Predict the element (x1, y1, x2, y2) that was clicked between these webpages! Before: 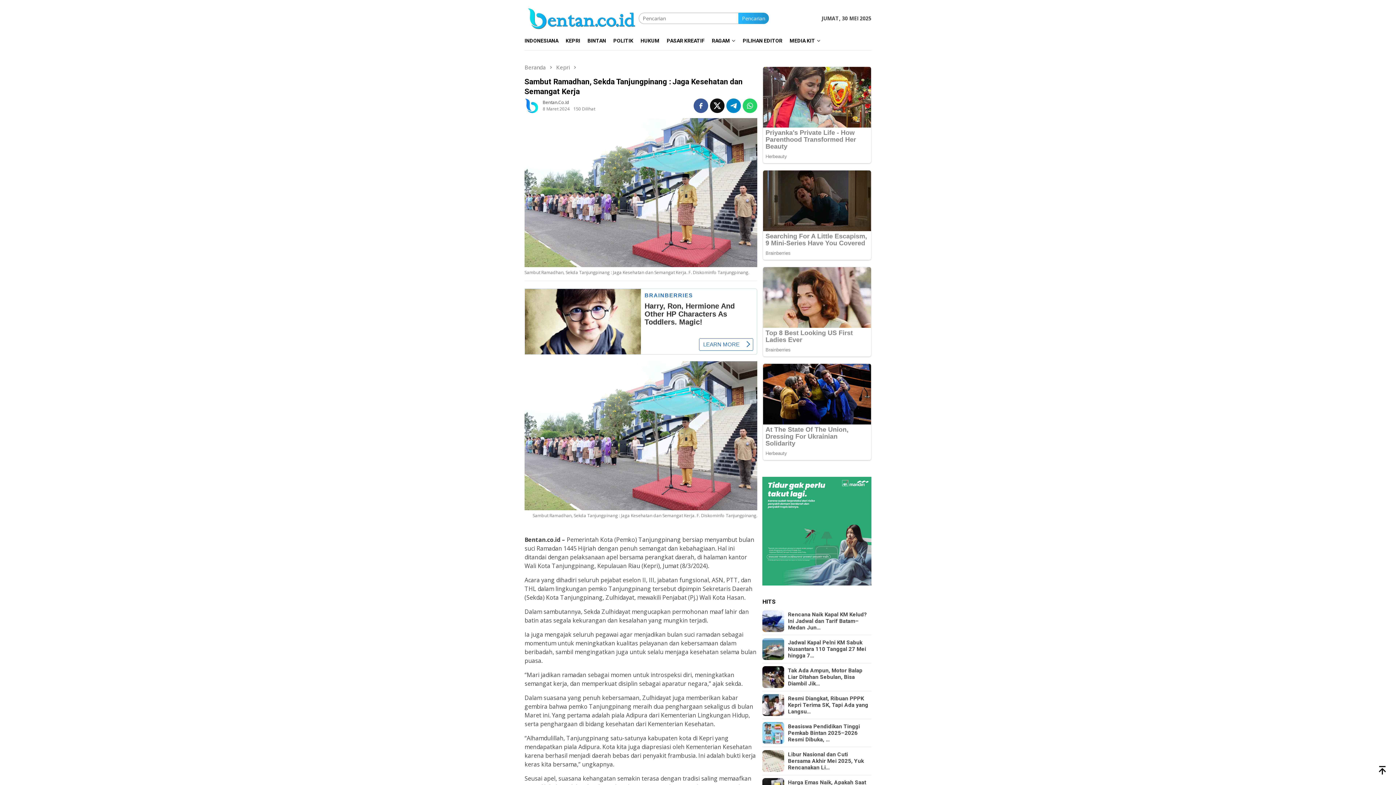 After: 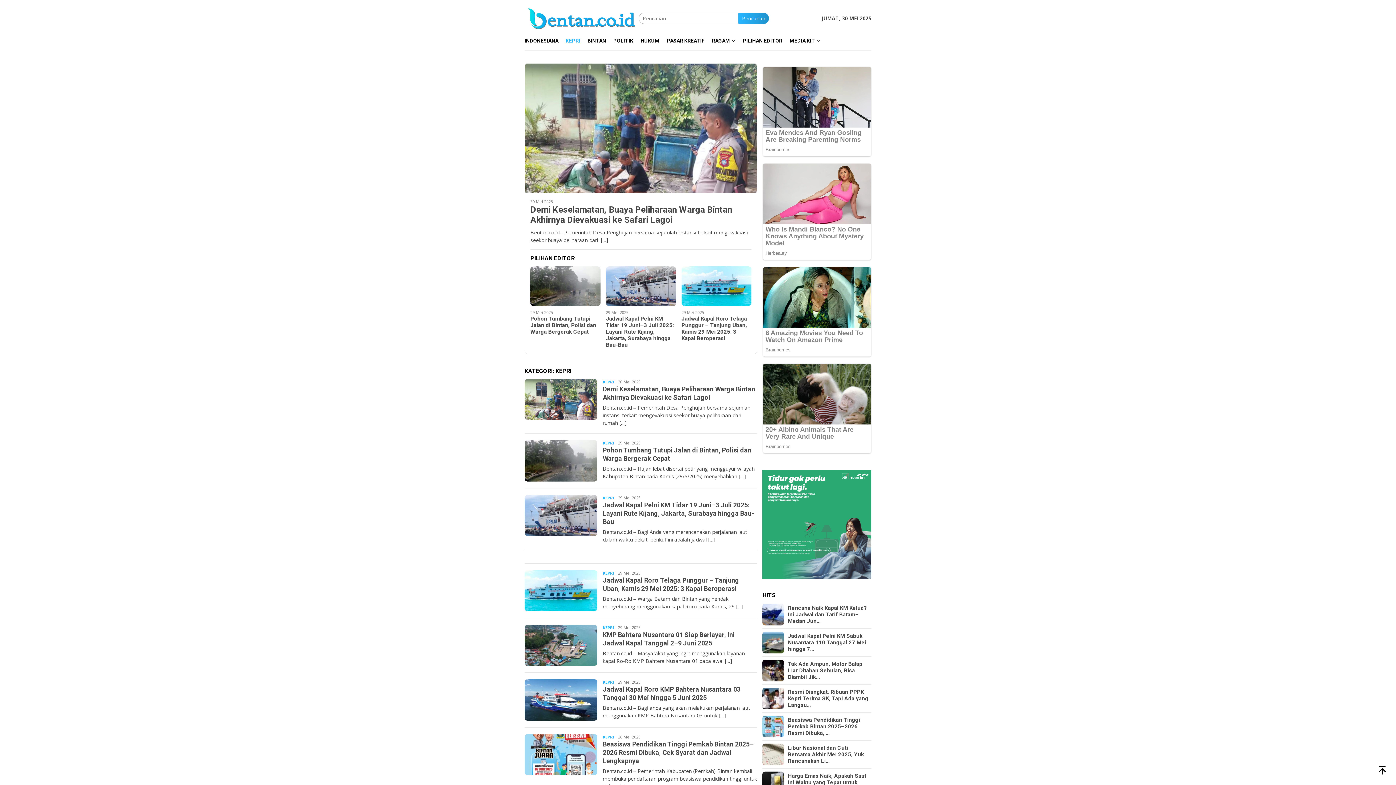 Action: label: KEPRI bbox: (562, 31, 584, 50)